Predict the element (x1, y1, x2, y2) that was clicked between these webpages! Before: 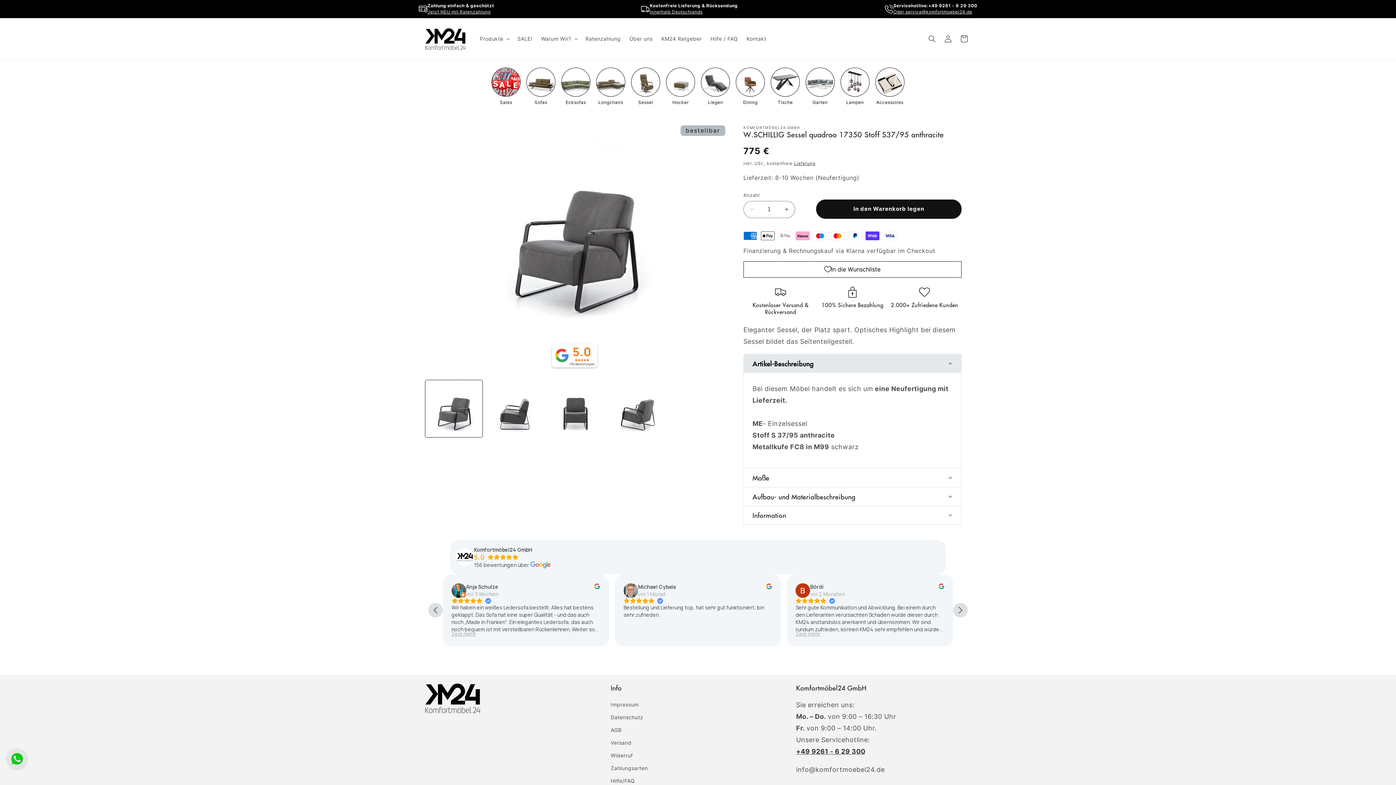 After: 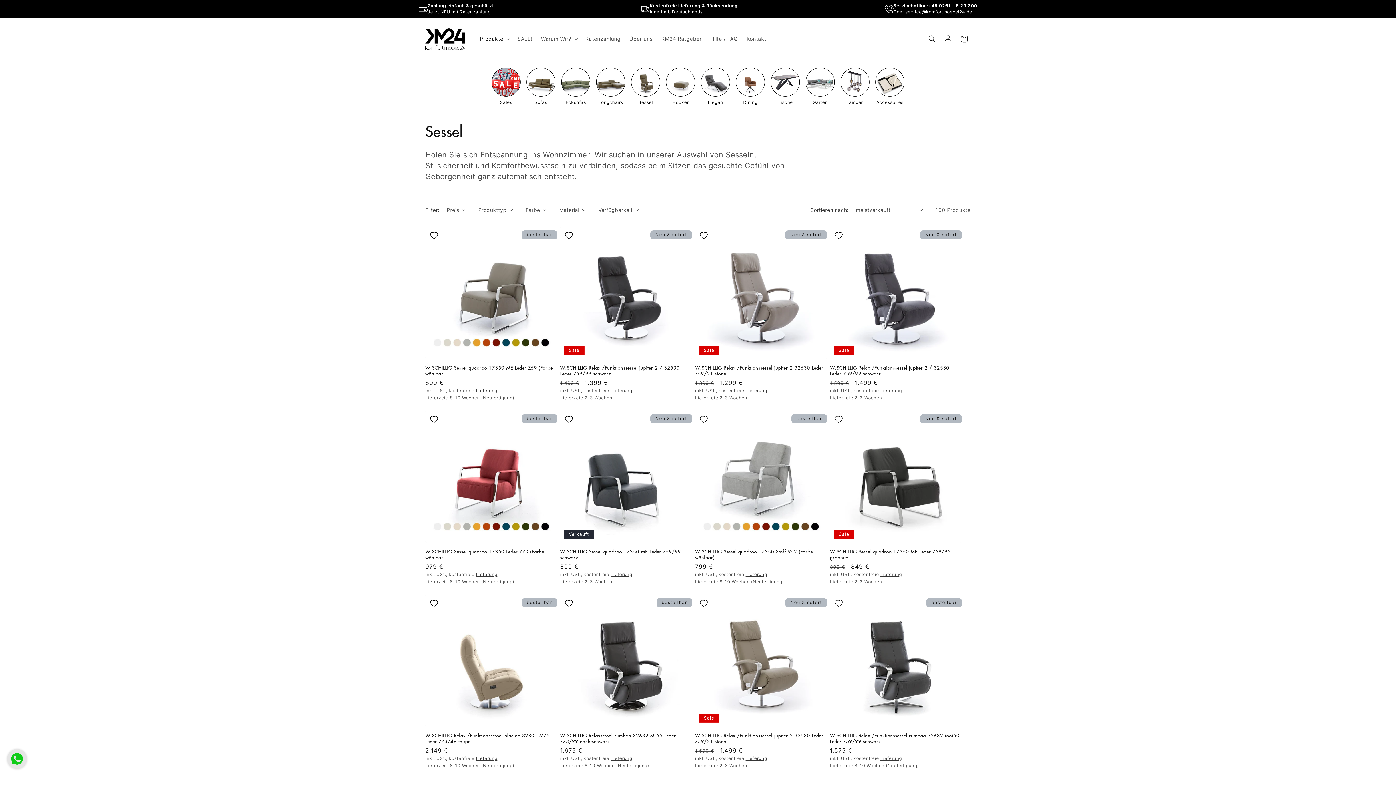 Action: bbox: (631, 67, 660, 96)